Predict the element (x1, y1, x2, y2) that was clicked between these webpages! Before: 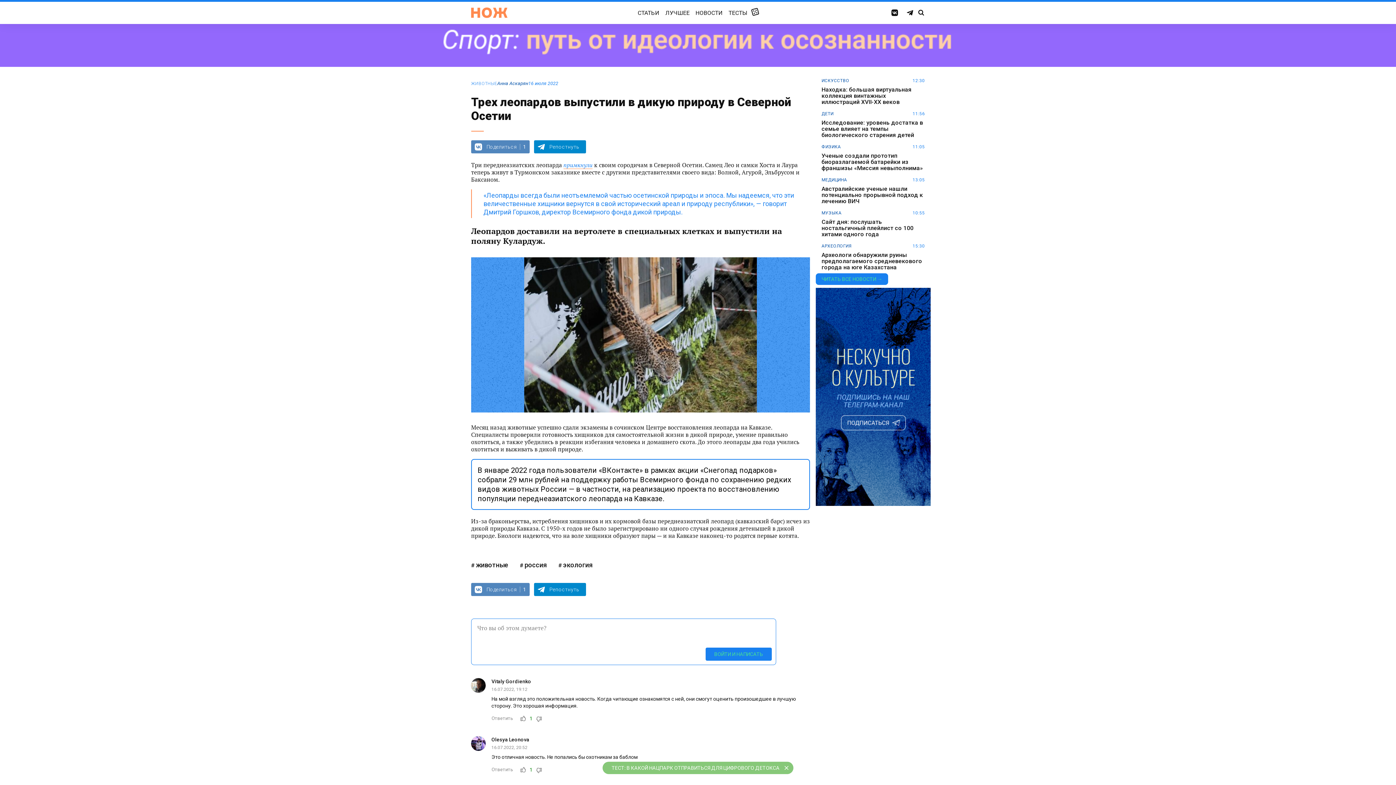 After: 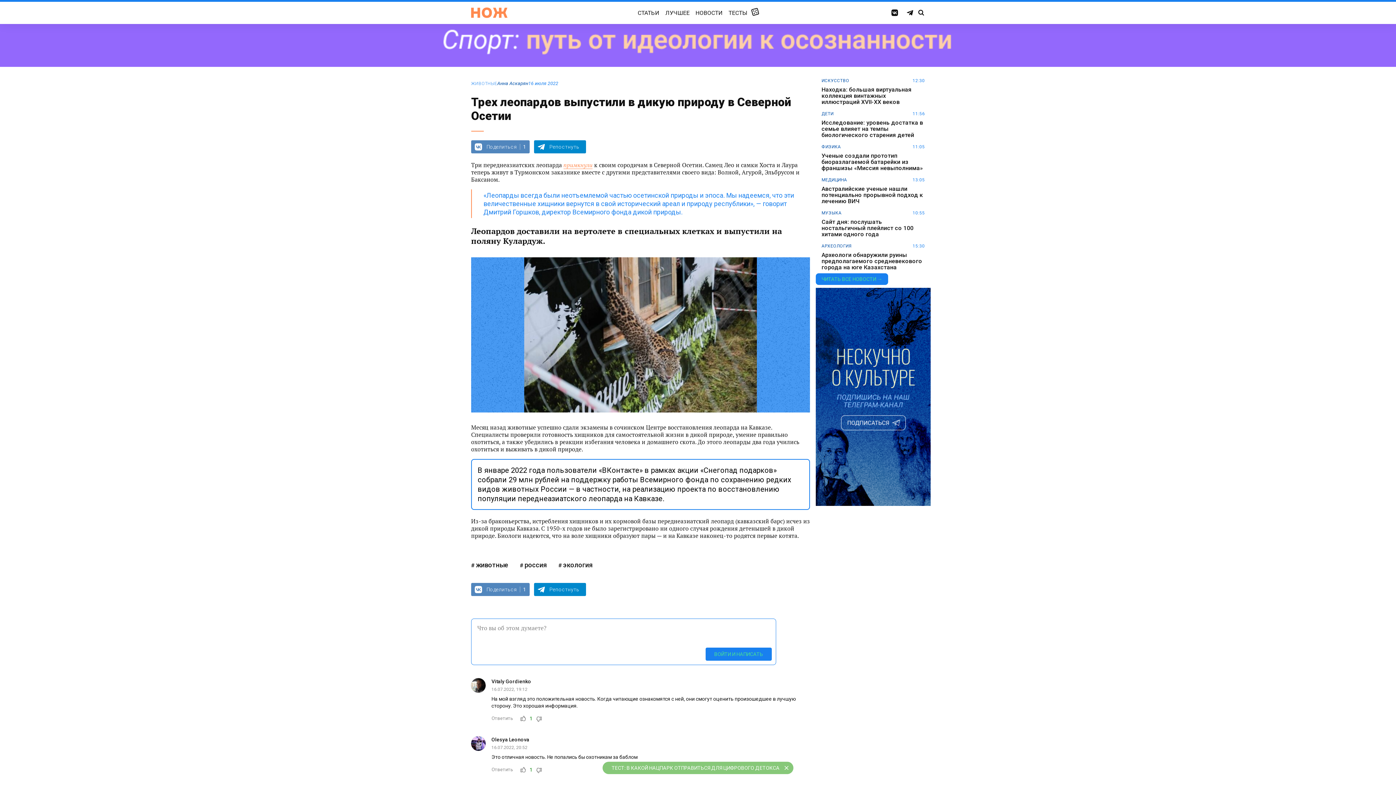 Action: bbox: (563, 161, 592, 169) label: примкнули